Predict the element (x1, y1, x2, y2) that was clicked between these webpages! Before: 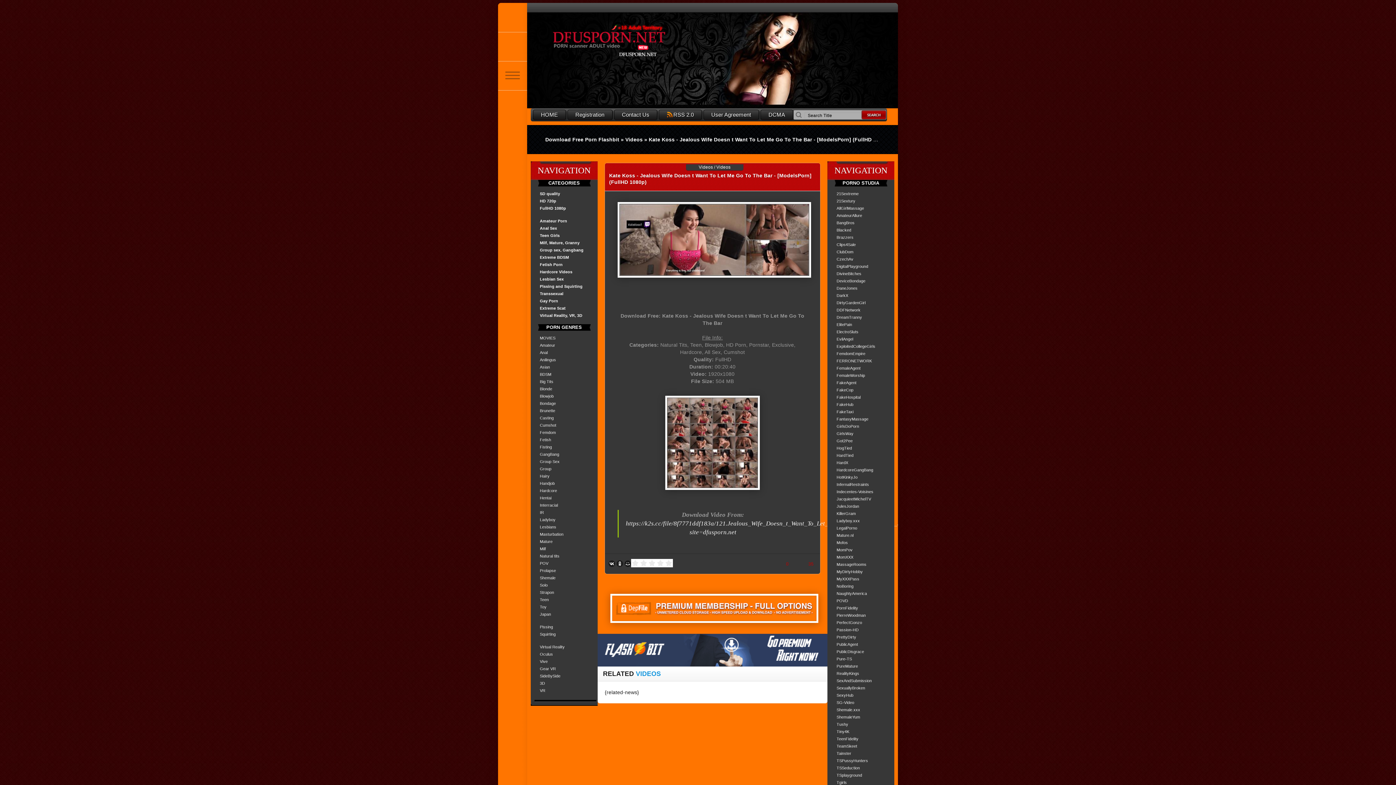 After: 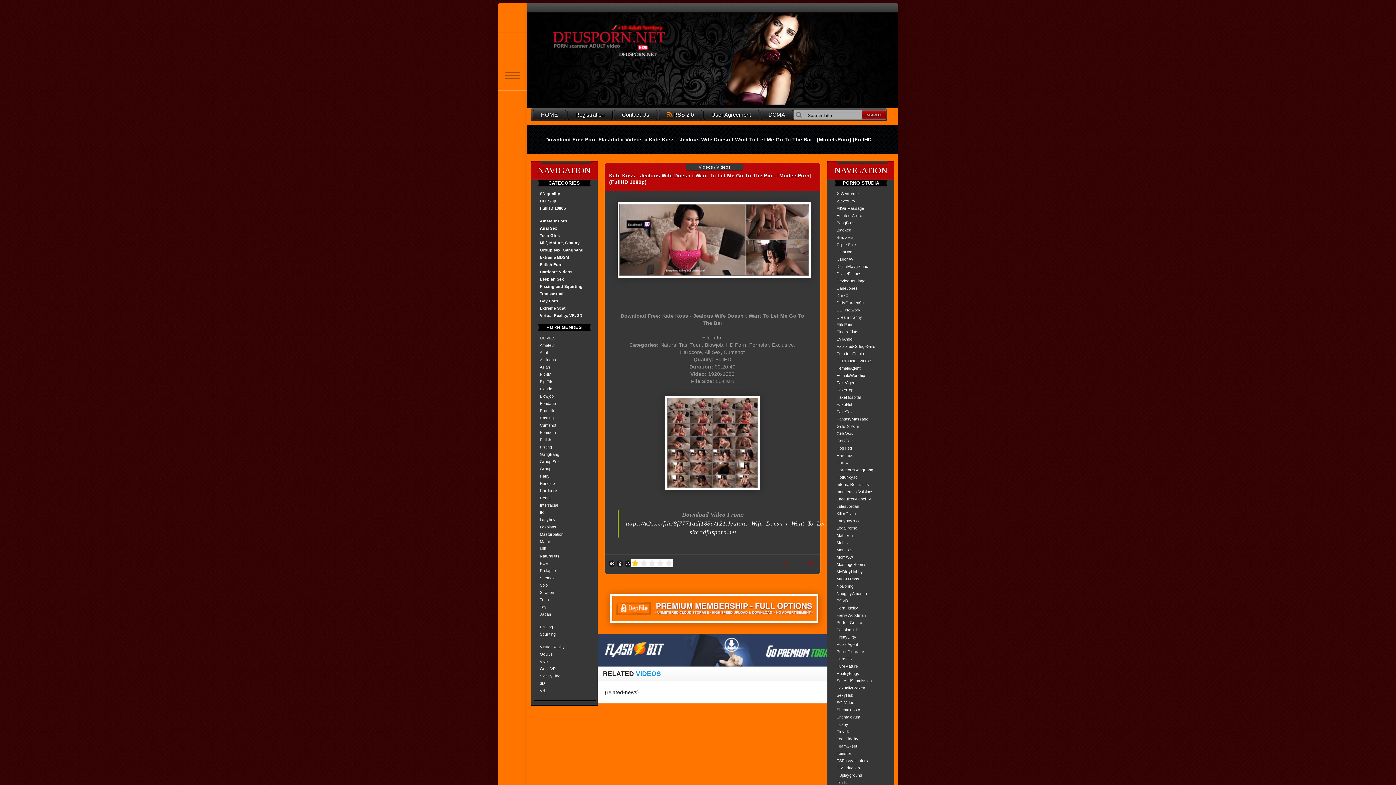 Action: bbox: (631, 559, 639, 567) label: 1